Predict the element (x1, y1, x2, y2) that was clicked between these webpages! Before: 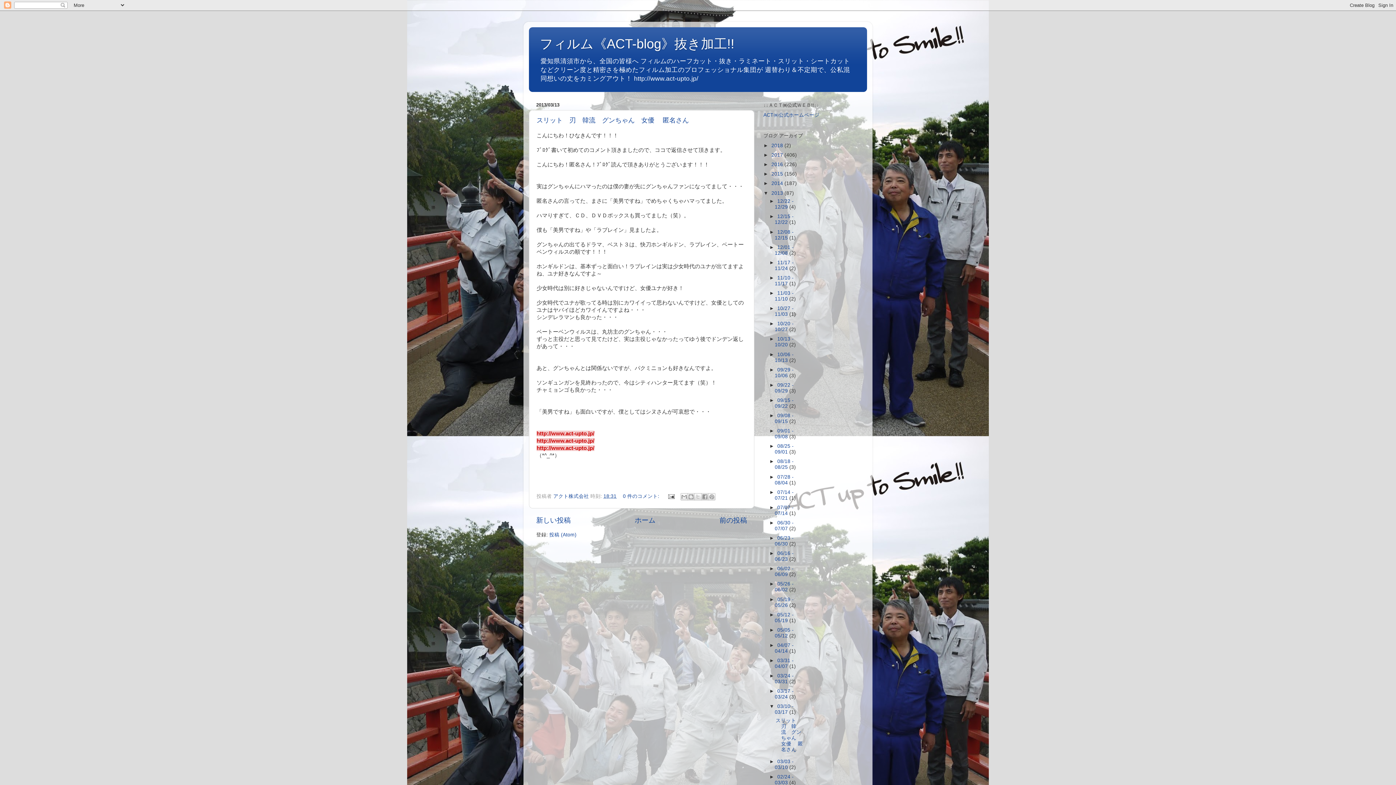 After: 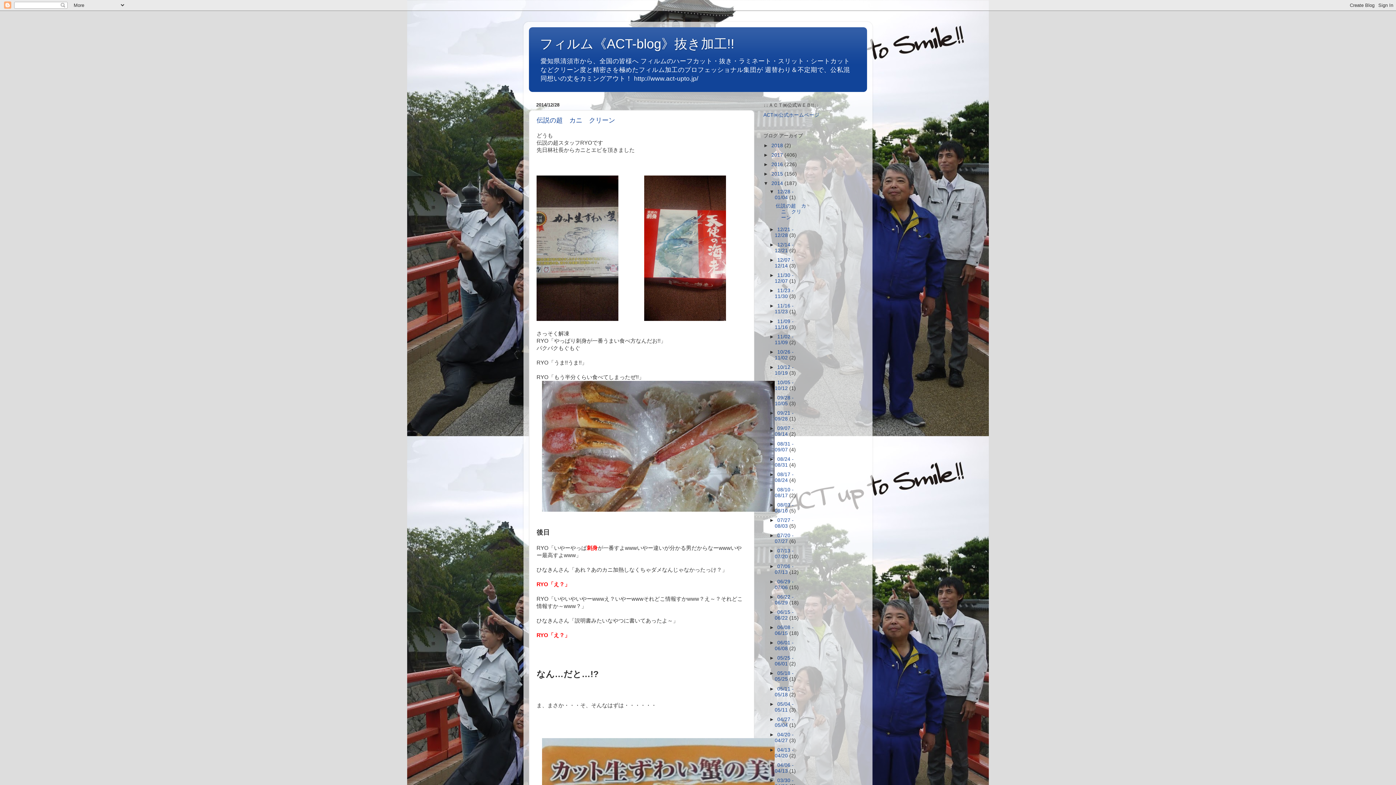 Action: label: 2014  bbox: (771, 180, 784, 186)